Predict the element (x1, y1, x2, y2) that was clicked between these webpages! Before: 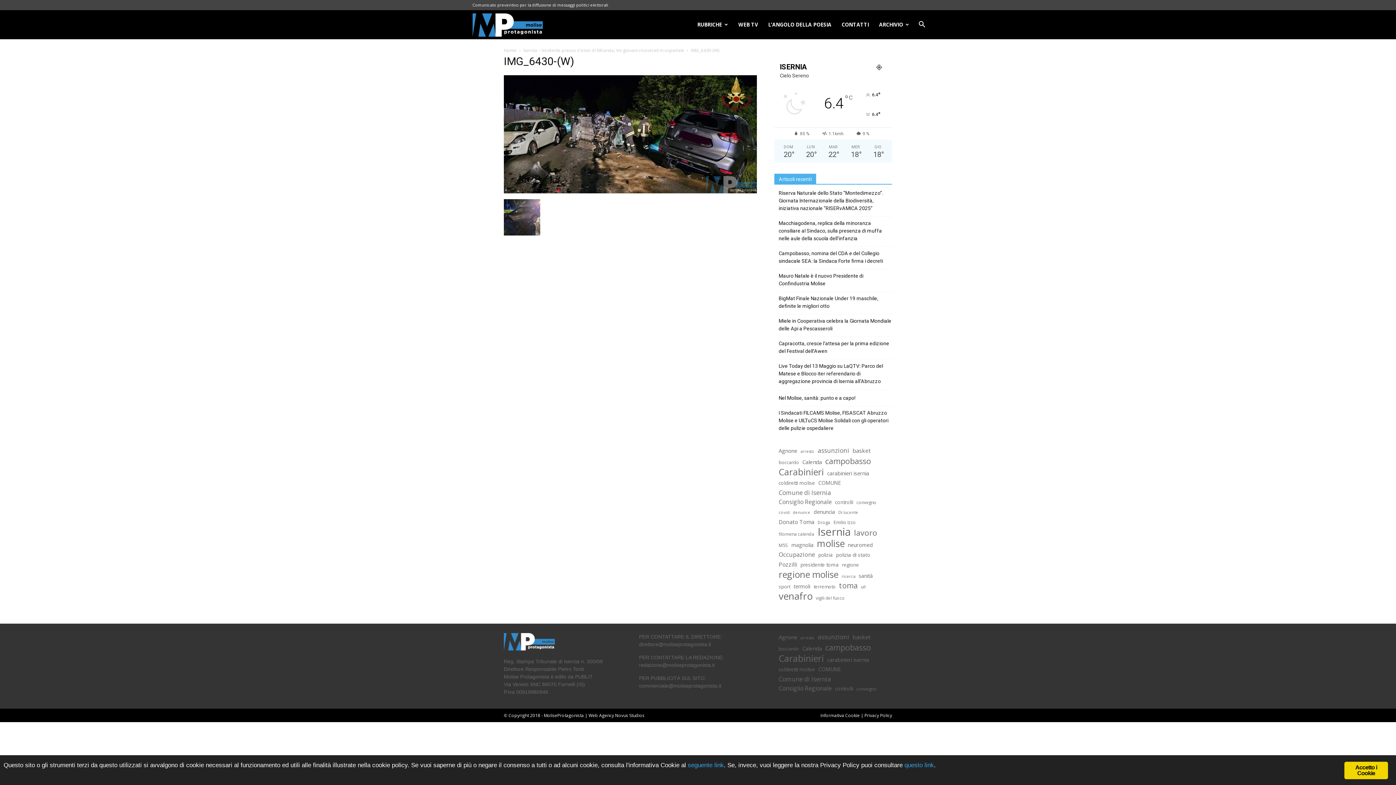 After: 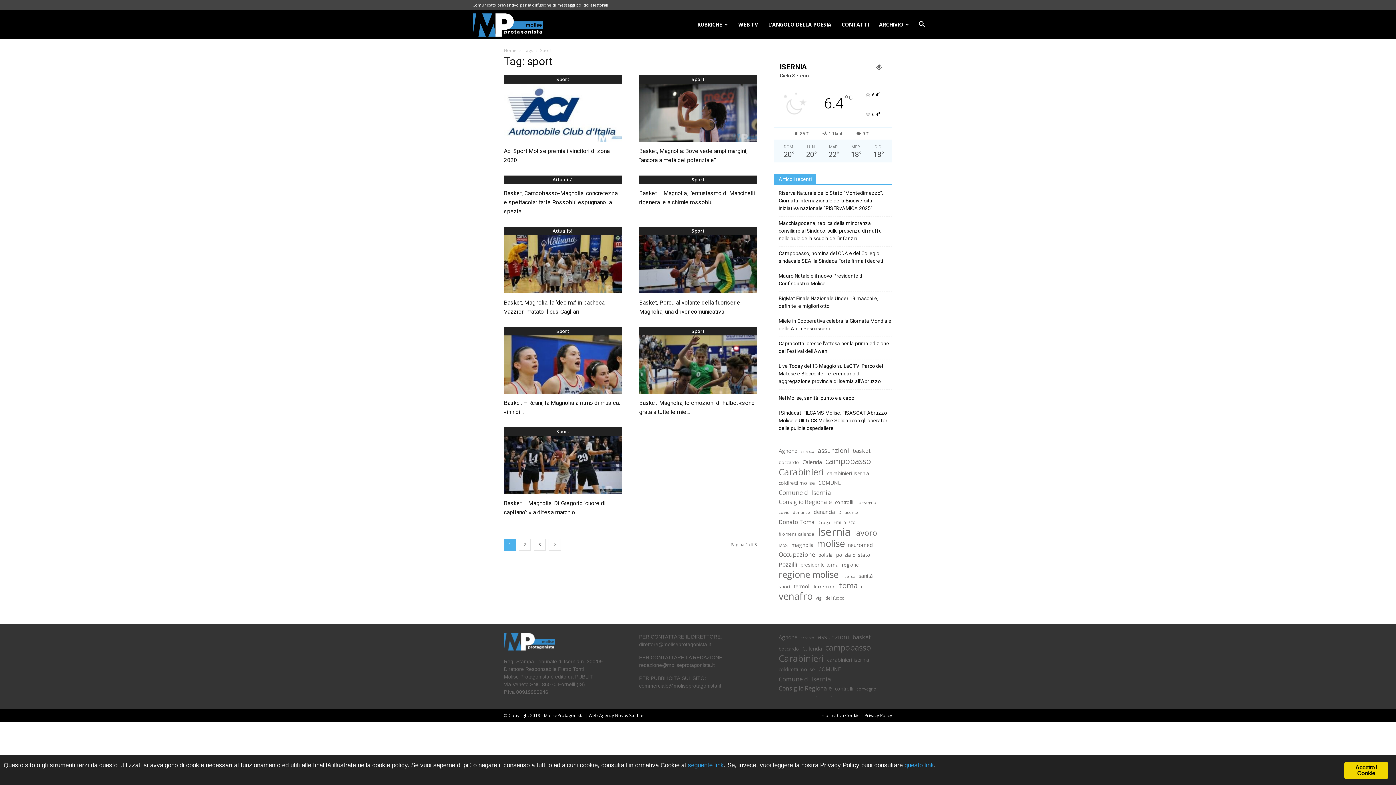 Action: bbox: (778, 583, 790, 590) label: sport (22 elementi)